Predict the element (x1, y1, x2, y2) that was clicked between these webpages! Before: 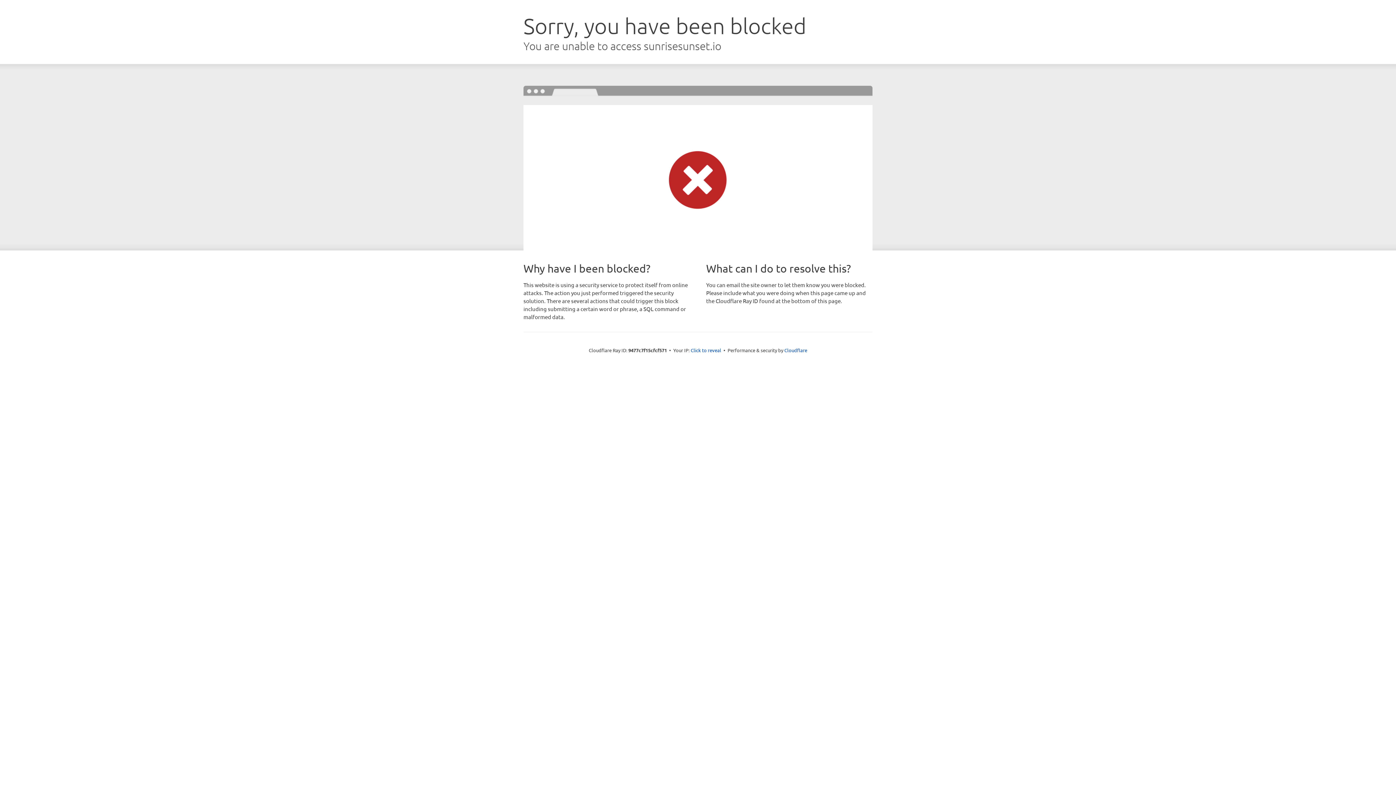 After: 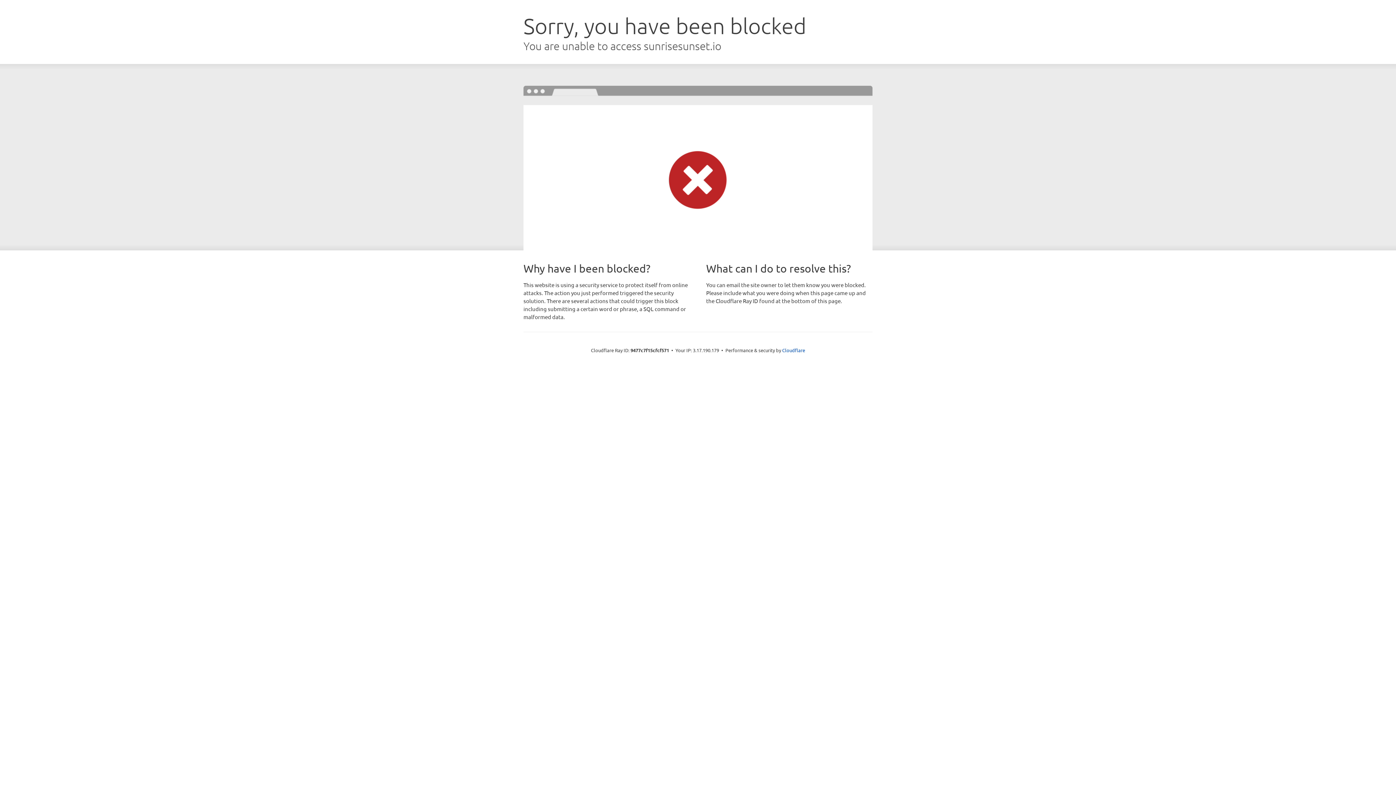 Action: bbox: (690, 346, 721, 353) label: Click to reveal